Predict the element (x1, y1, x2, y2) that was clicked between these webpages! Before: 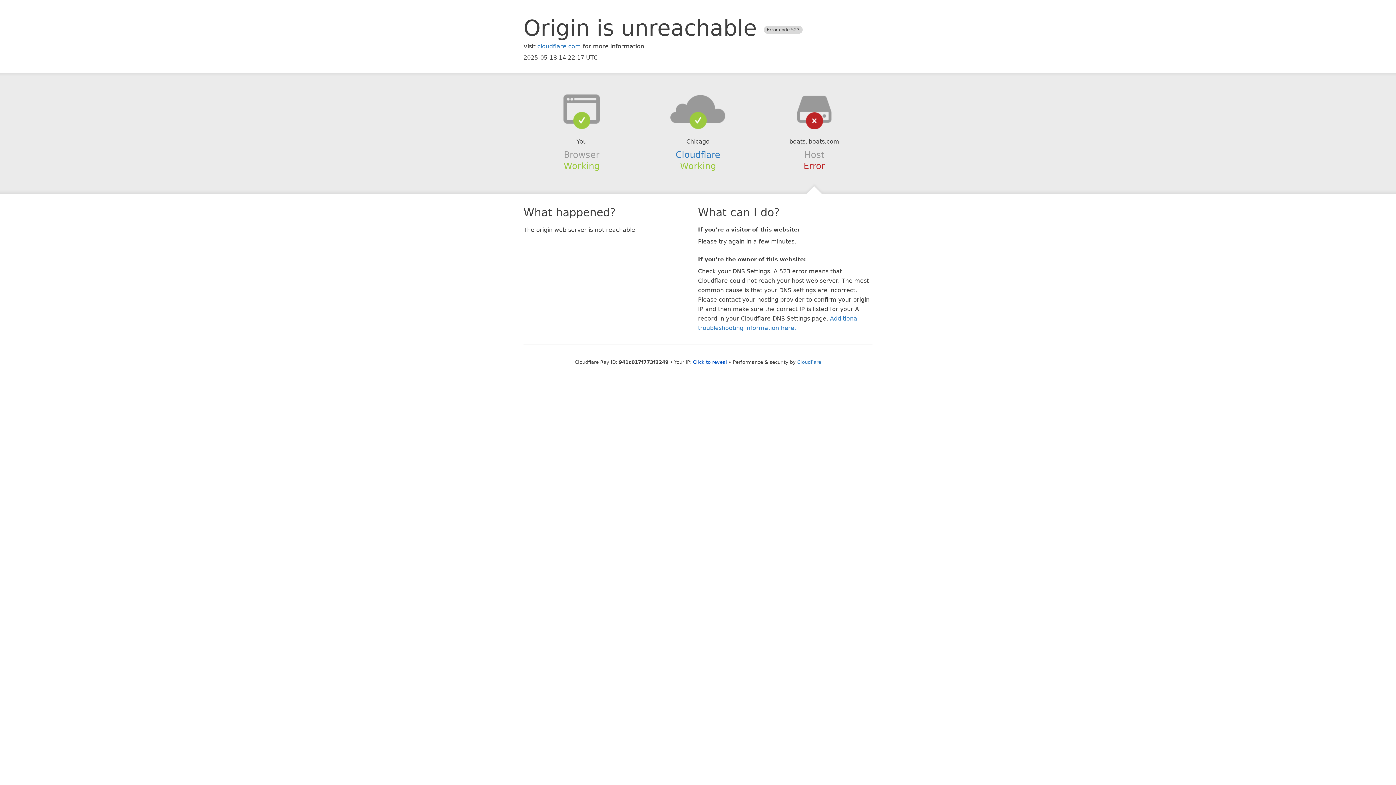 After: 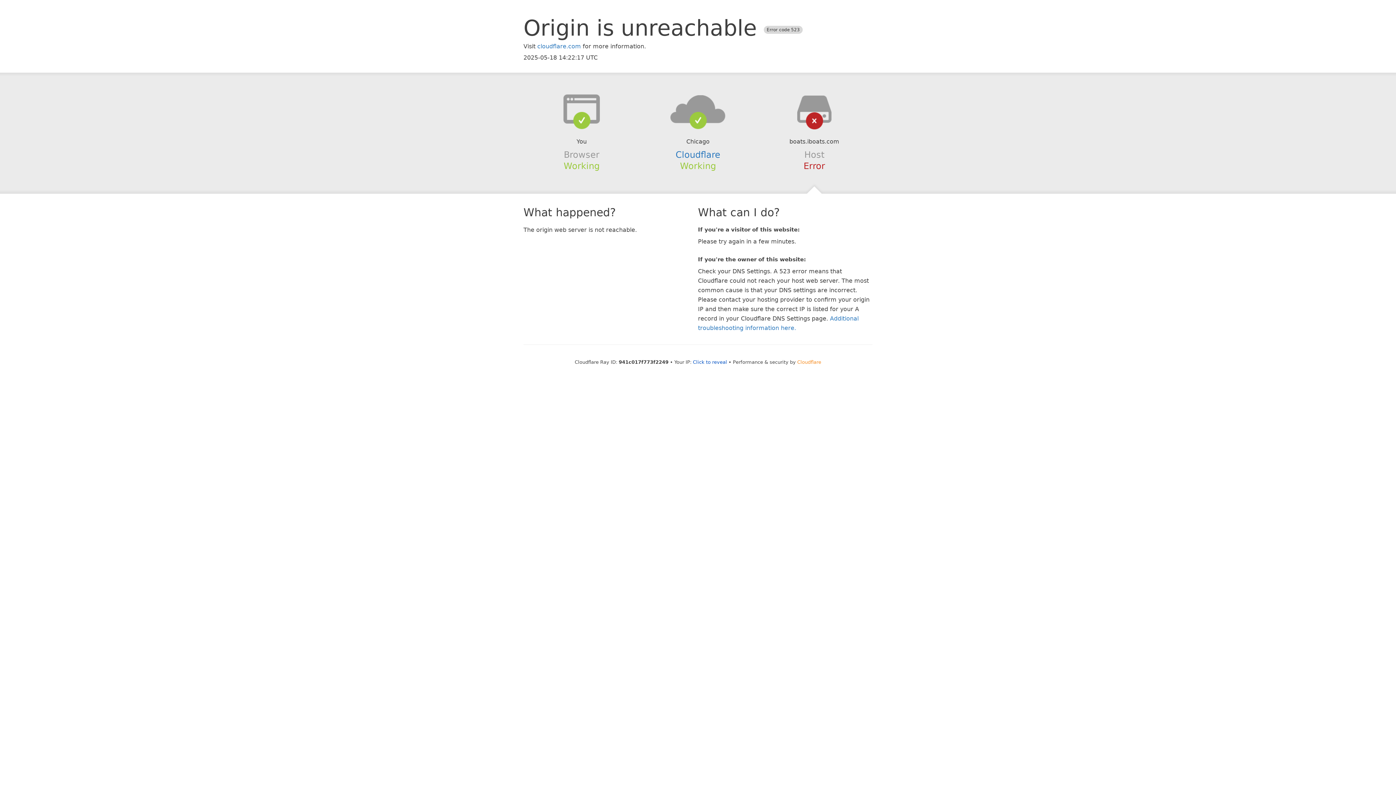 Action: bbox: (797, 359, 821, 364) label: Cloudflare